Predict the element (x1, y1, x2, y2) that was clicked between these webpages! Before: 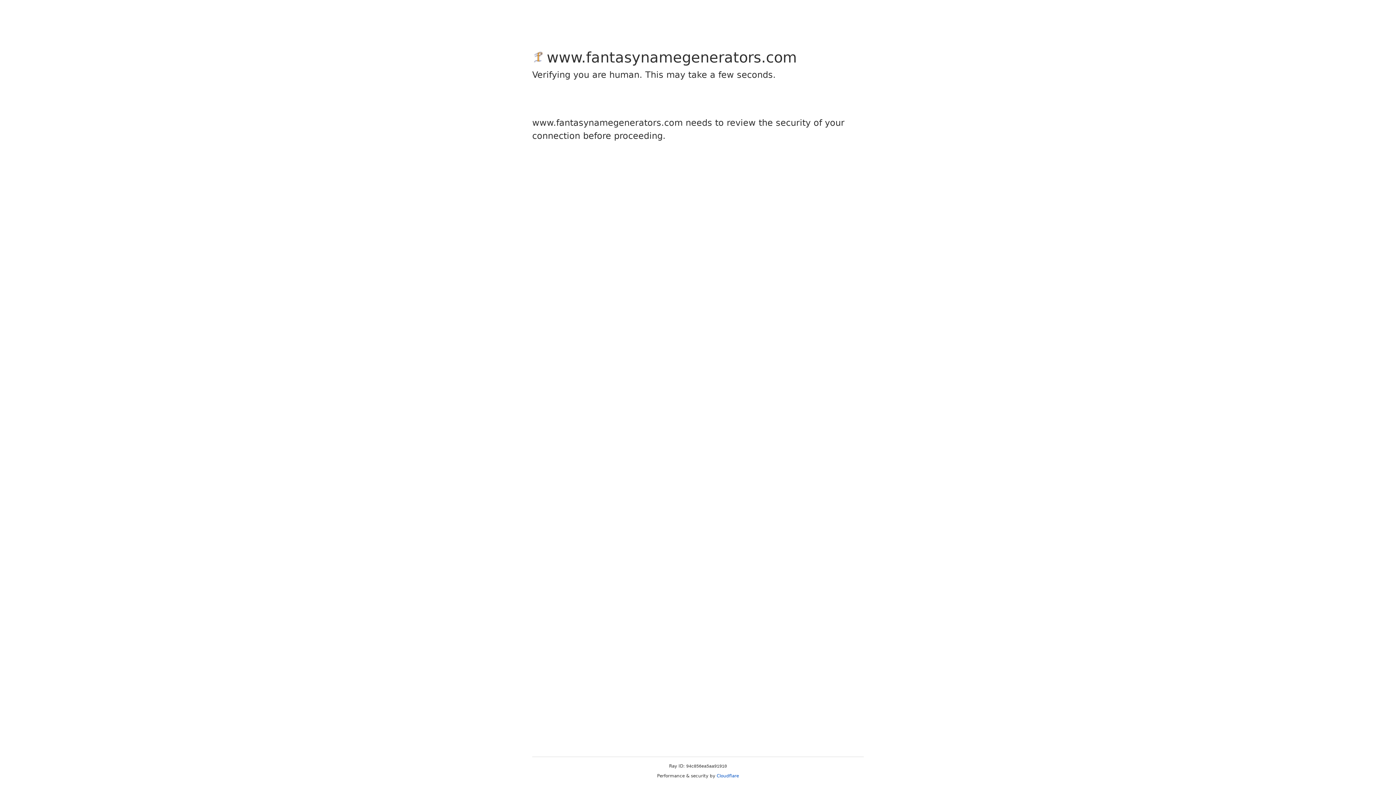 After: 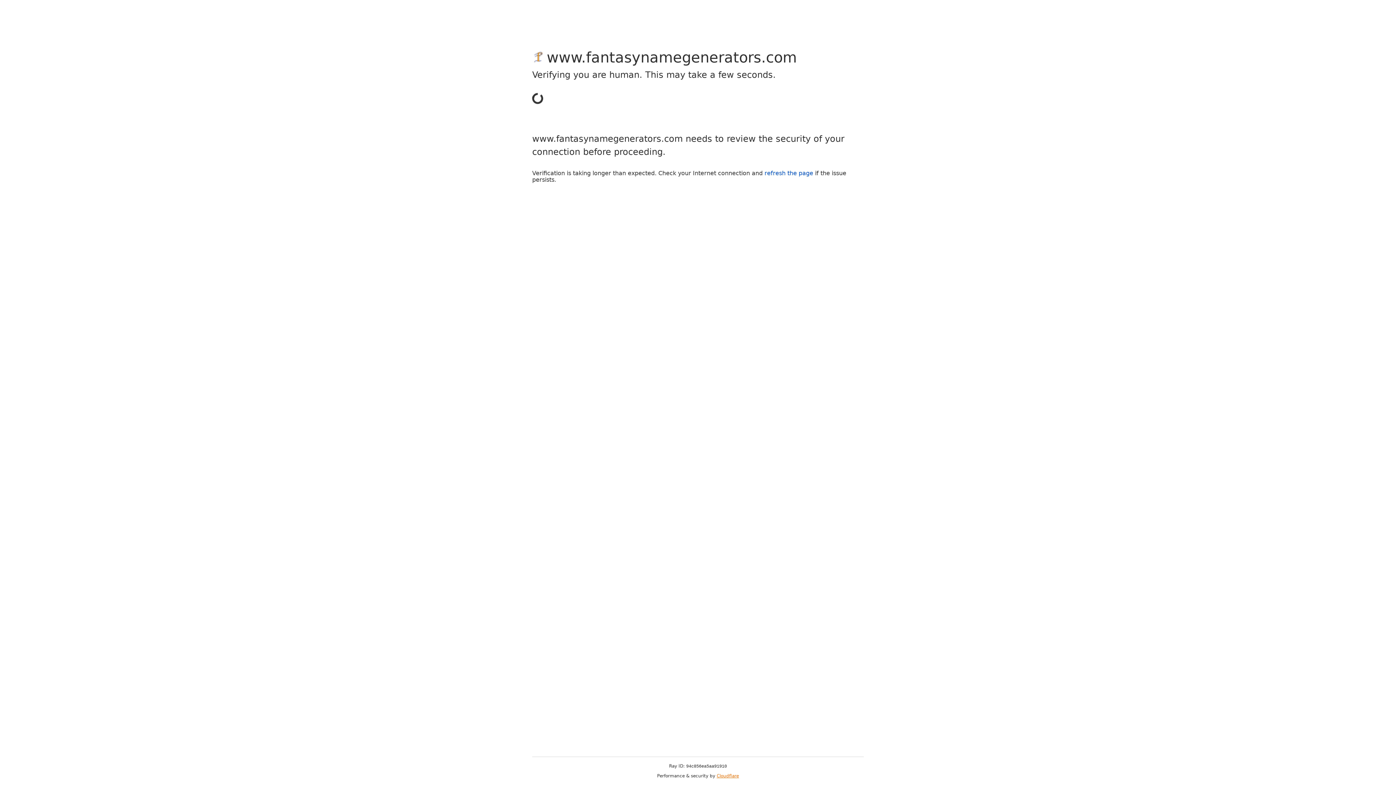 Action: bbox: (716, 773, 739, 778) label: Cloudflare